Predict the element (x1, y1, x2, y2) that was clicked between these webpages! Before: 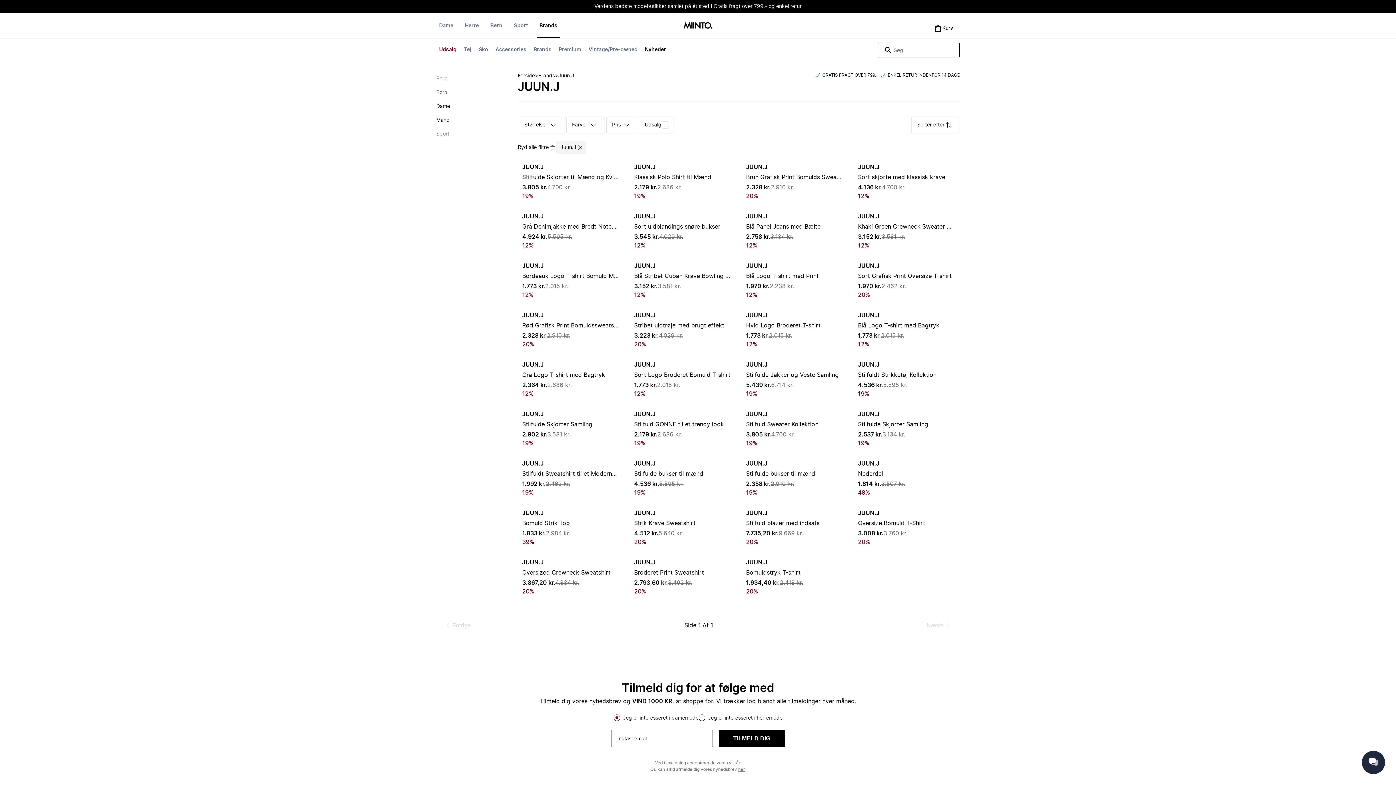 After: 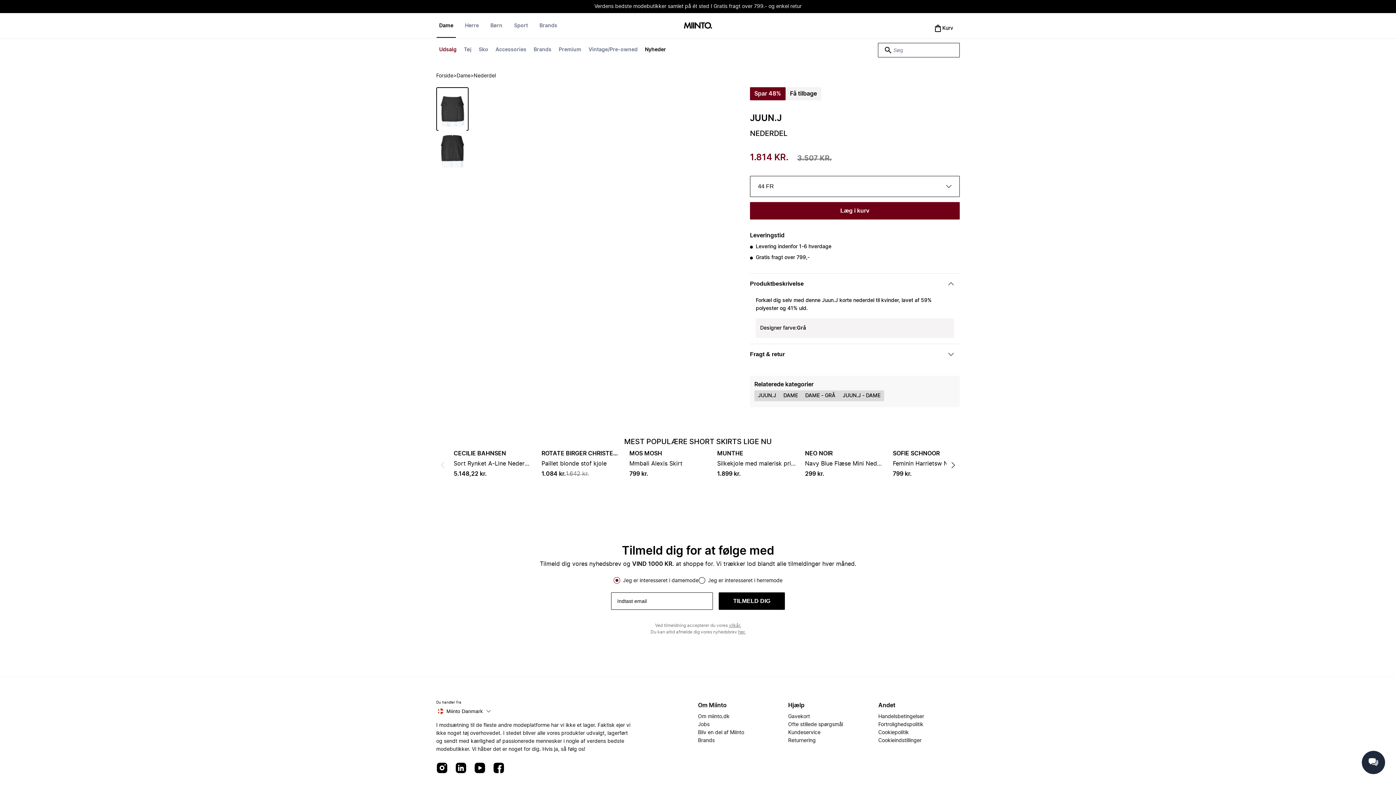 Action: bbox: (858, 459, 955, 497) label: JUUN.J

Nederdel

1.814 kr.

3.507 kr.

48%